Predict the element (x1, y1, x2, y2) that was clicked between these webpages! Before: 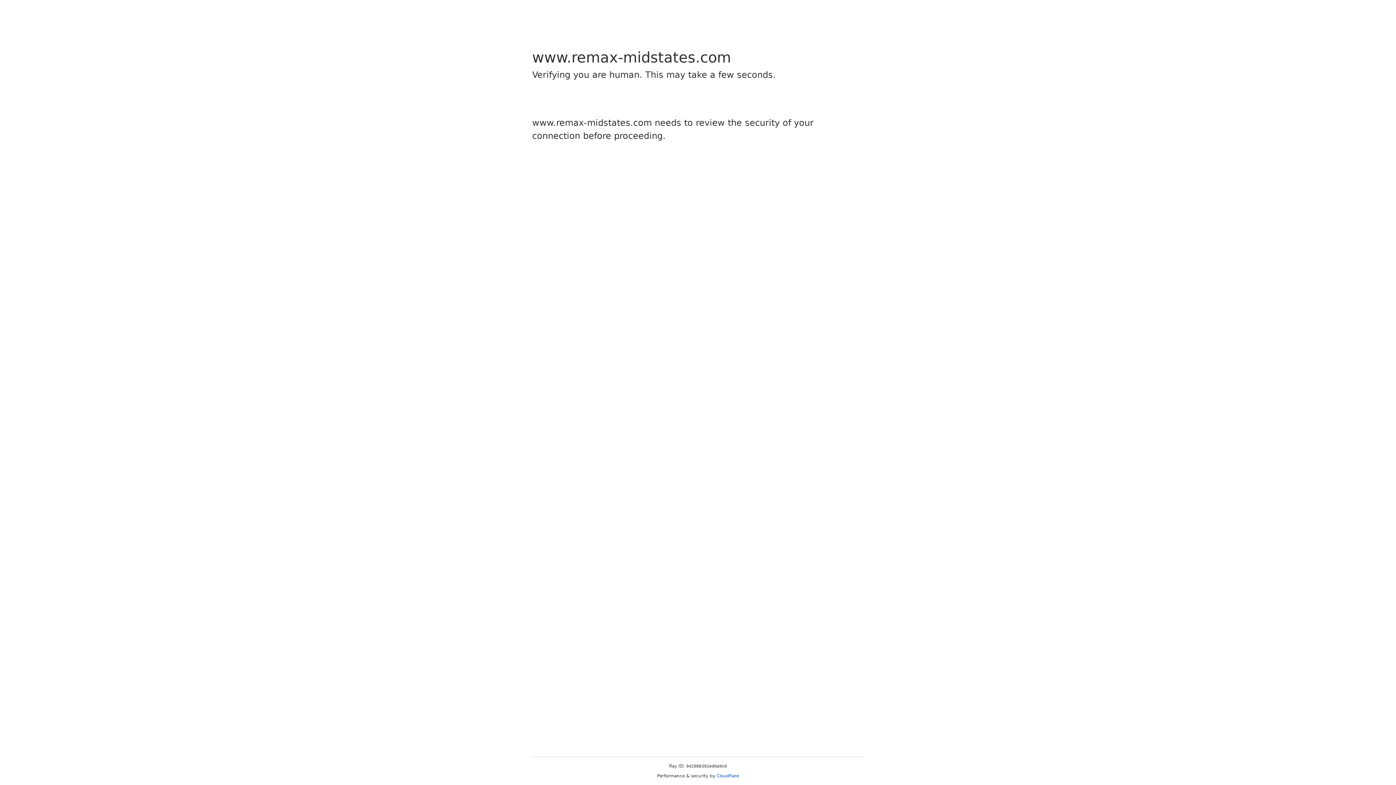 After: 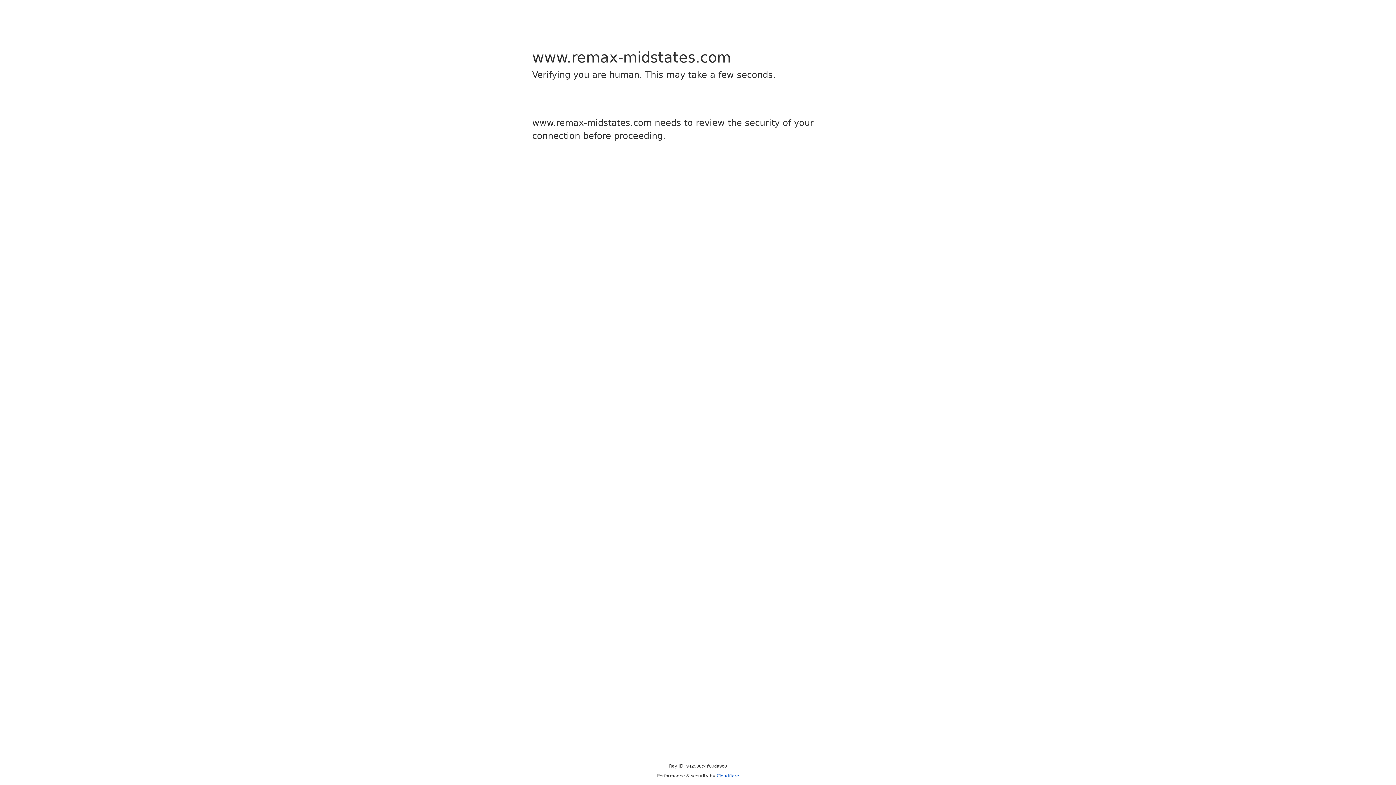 Action: bbox: (716, 773, 739, 778) label: Cloudflare